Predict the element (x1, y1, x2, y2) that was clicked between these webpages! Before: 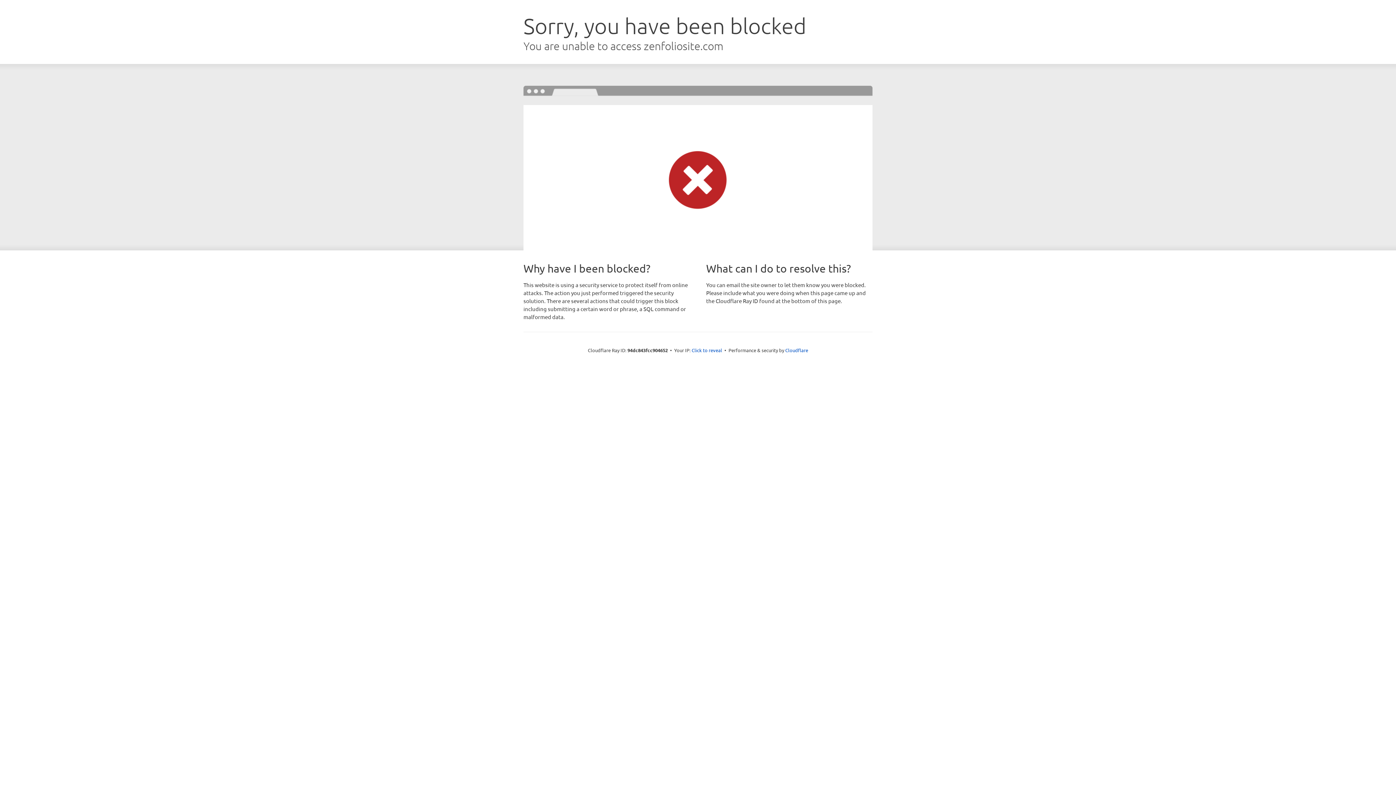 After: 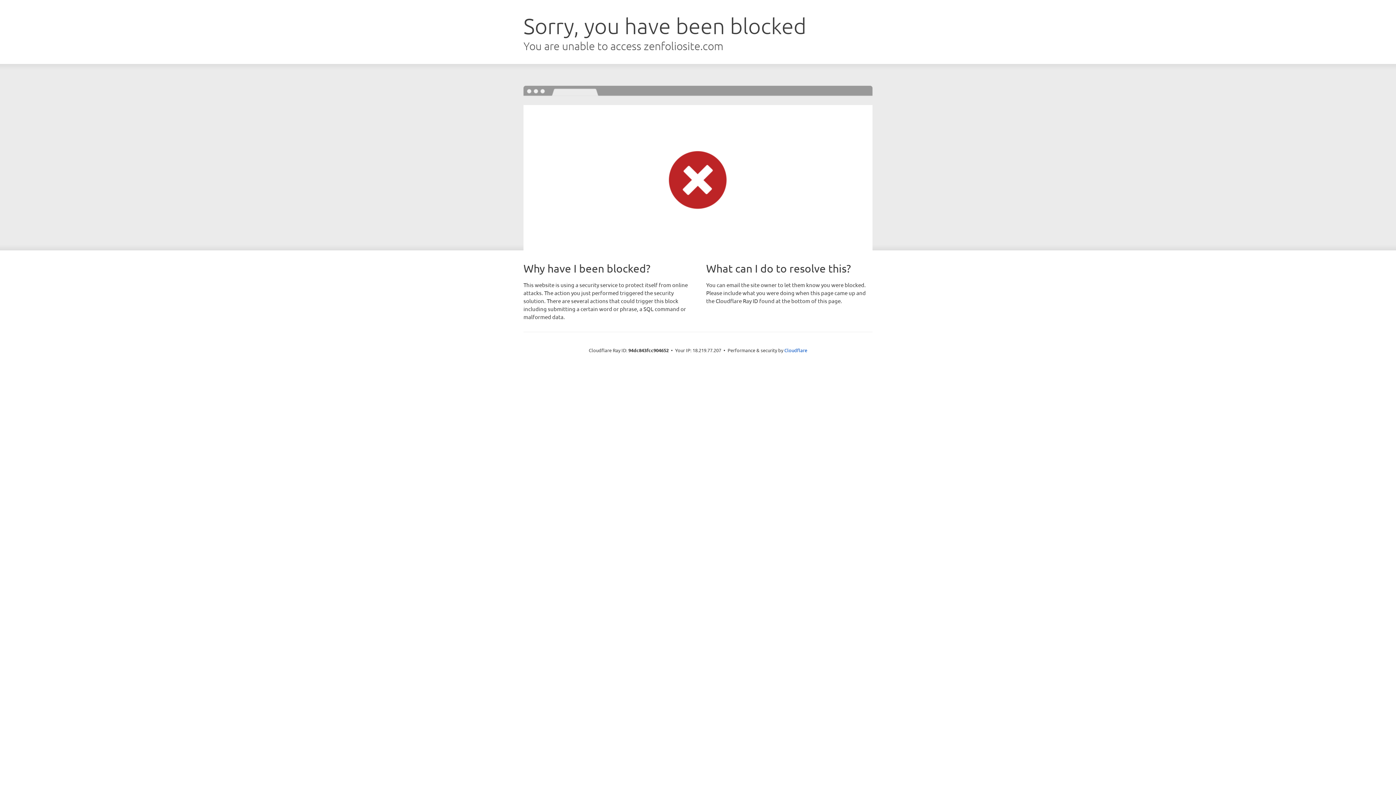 Action: bbox: (691, 346, 722, 353) label: Click to reveal